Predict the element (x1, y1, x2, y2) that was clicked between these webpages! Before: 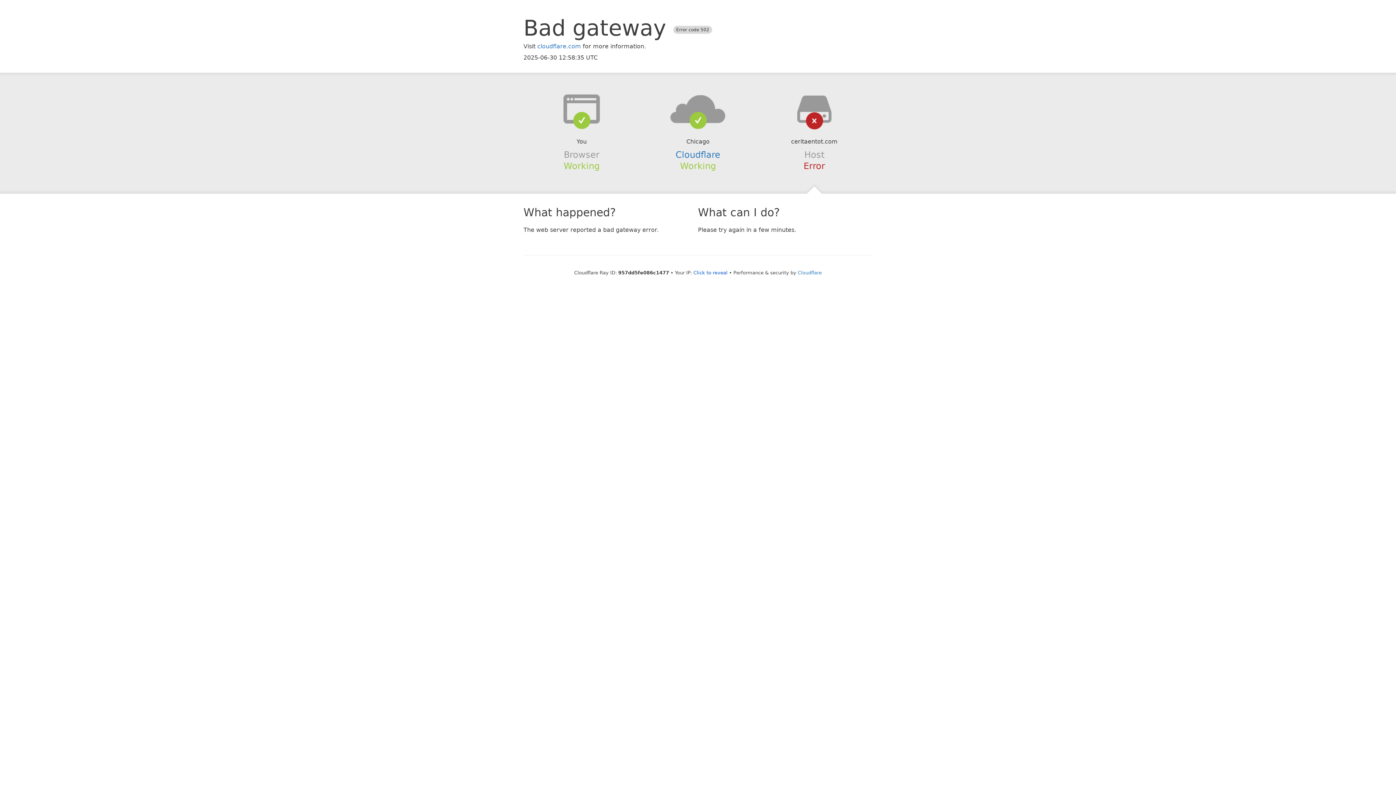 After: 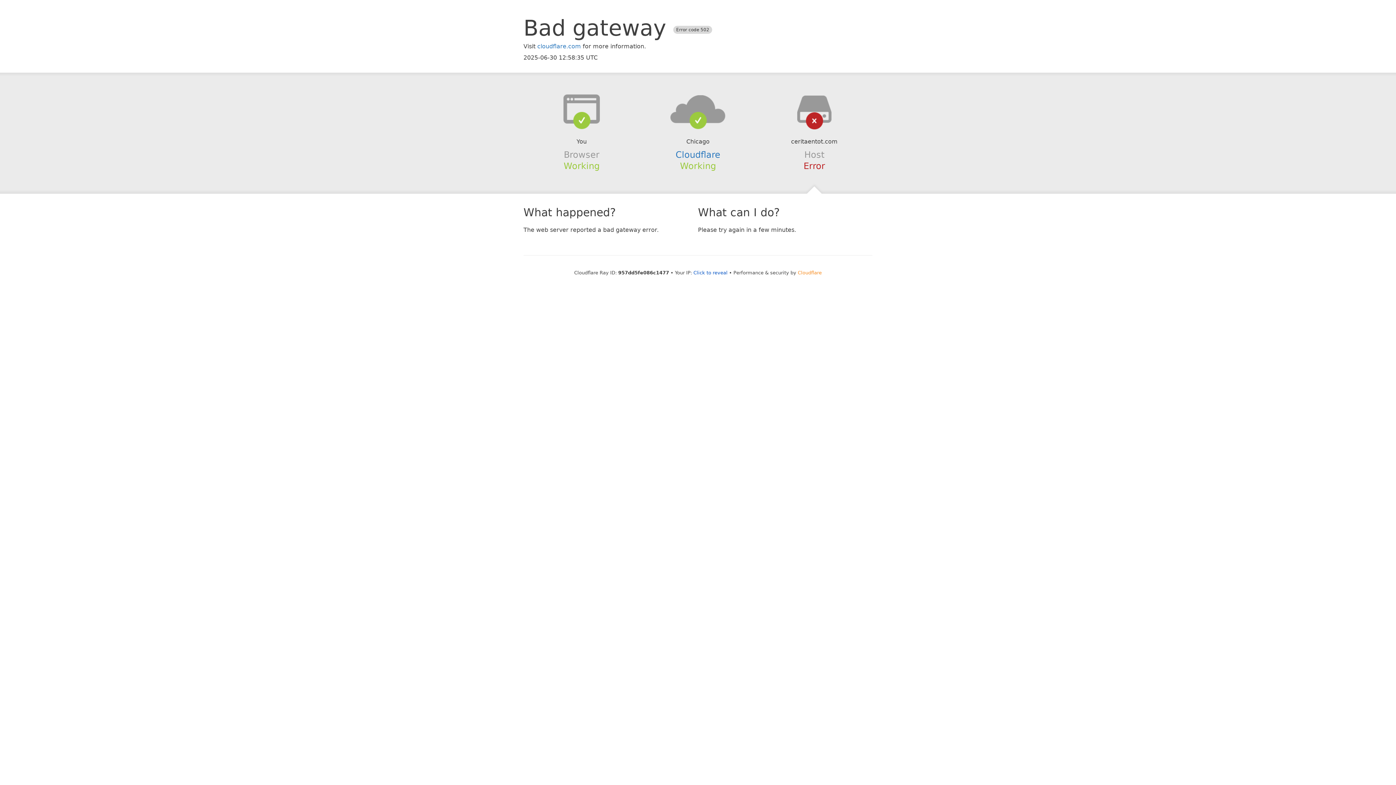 Action: label: Cloudflare bbox: (798, 270, 822, 275)